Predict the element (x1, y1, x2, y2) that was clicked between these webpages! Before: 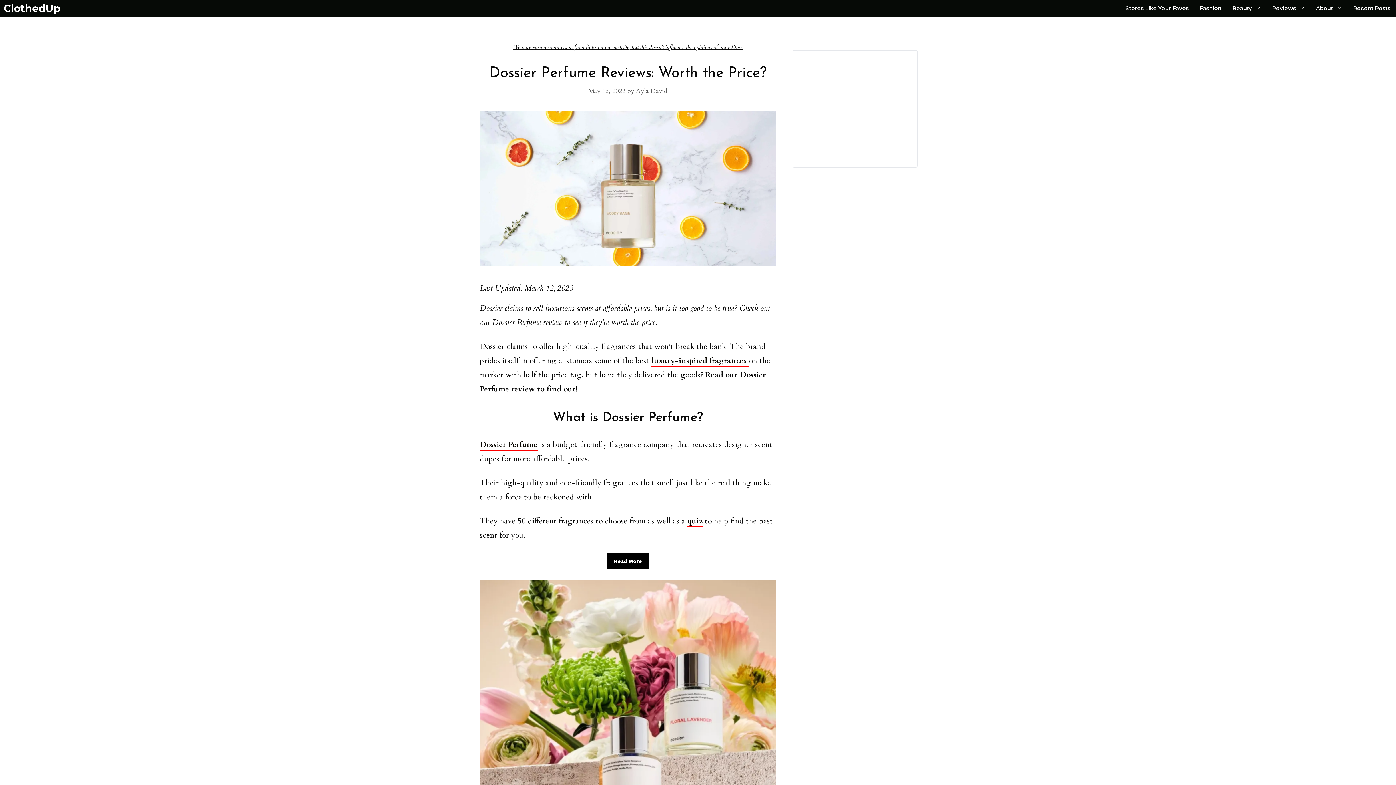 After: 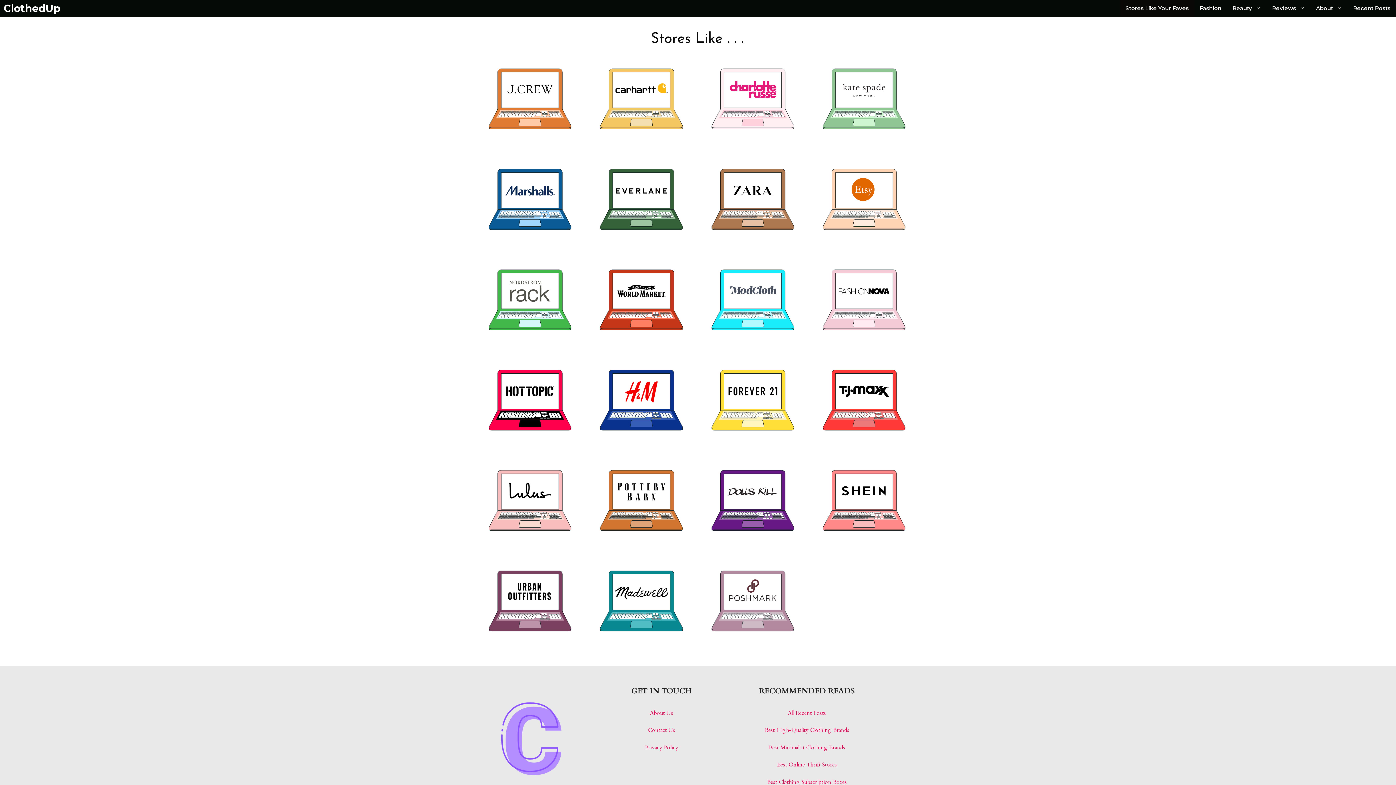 Action: label: Stores Like Your Faves bbox: (1120, 0, 1194, 16)